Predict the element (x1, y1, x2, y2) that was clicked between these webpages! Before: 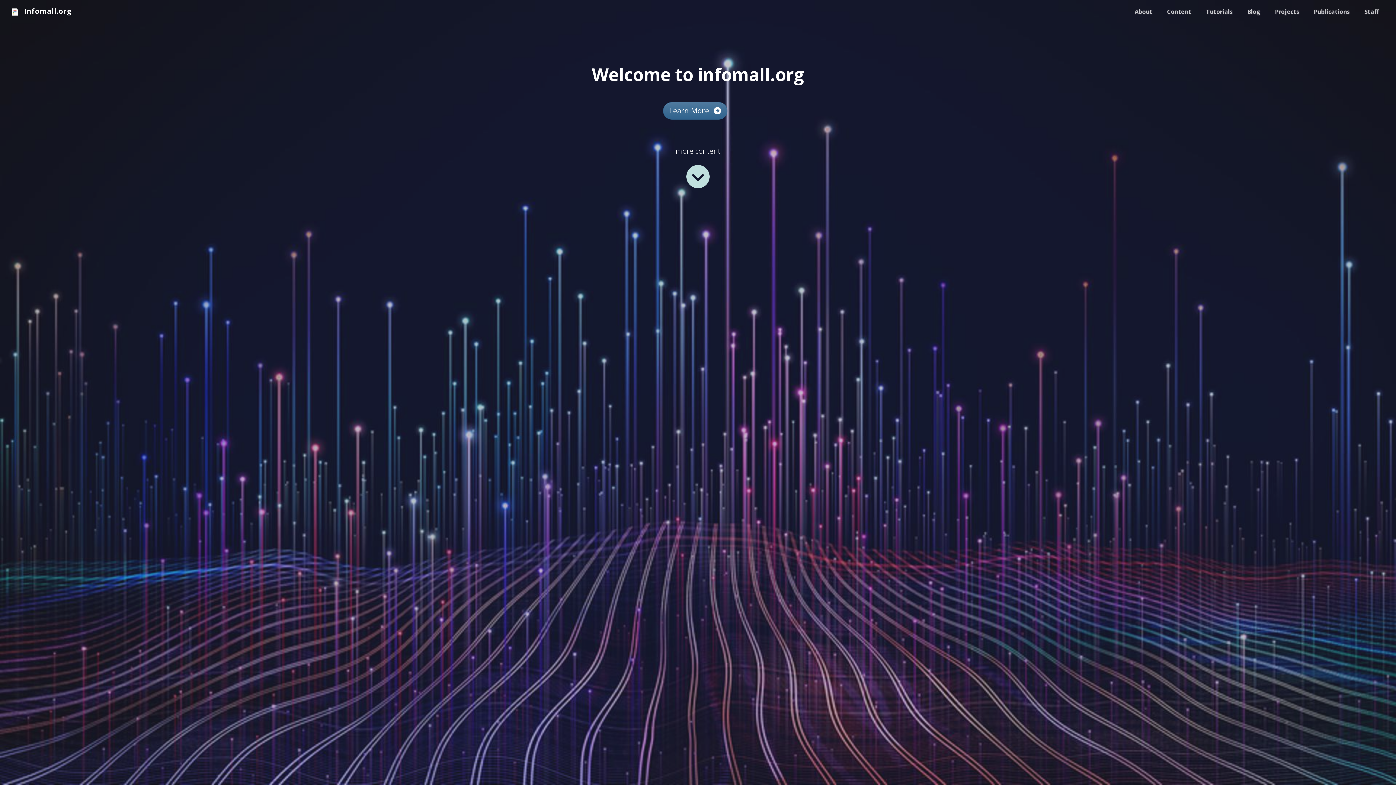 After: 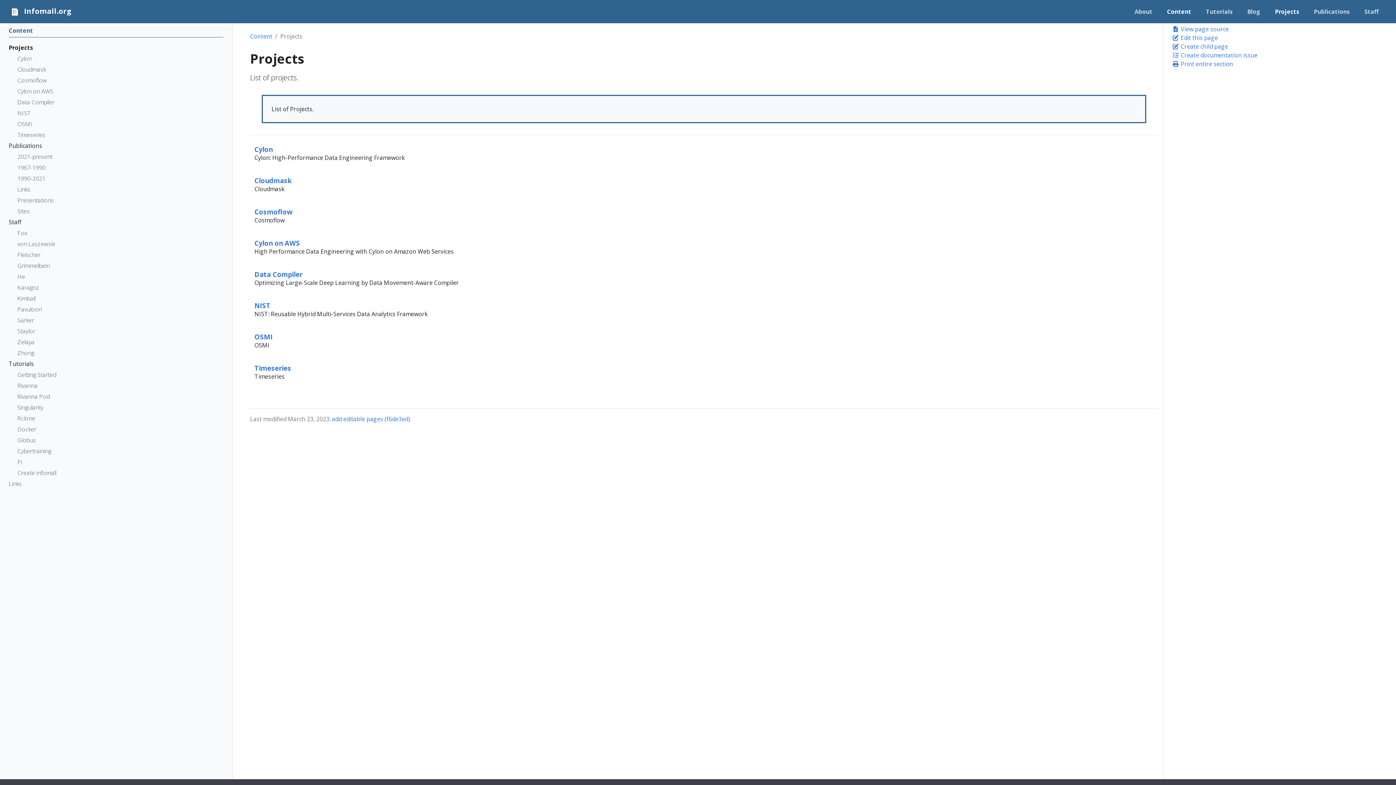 Action: bbox: (1272, 4, 1302, 18) label: Projects